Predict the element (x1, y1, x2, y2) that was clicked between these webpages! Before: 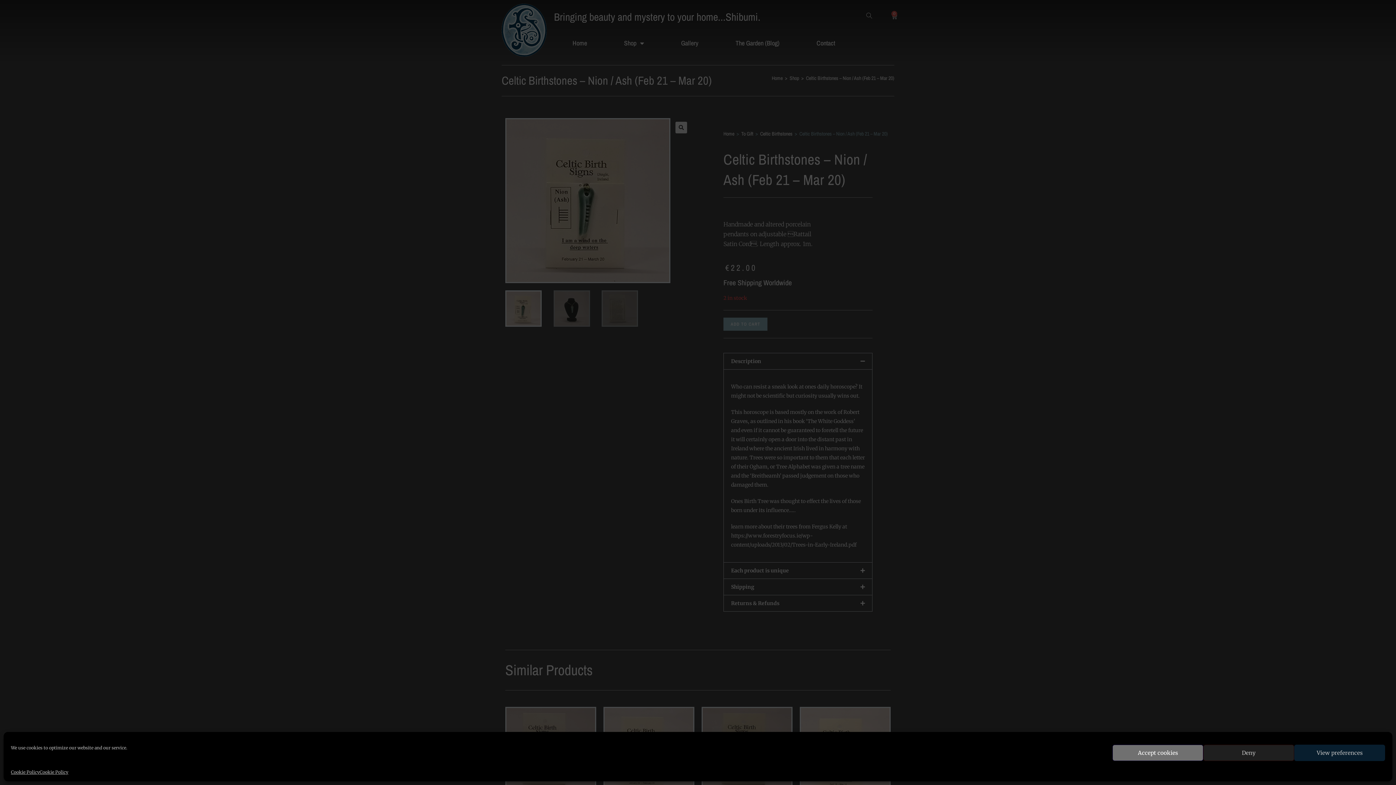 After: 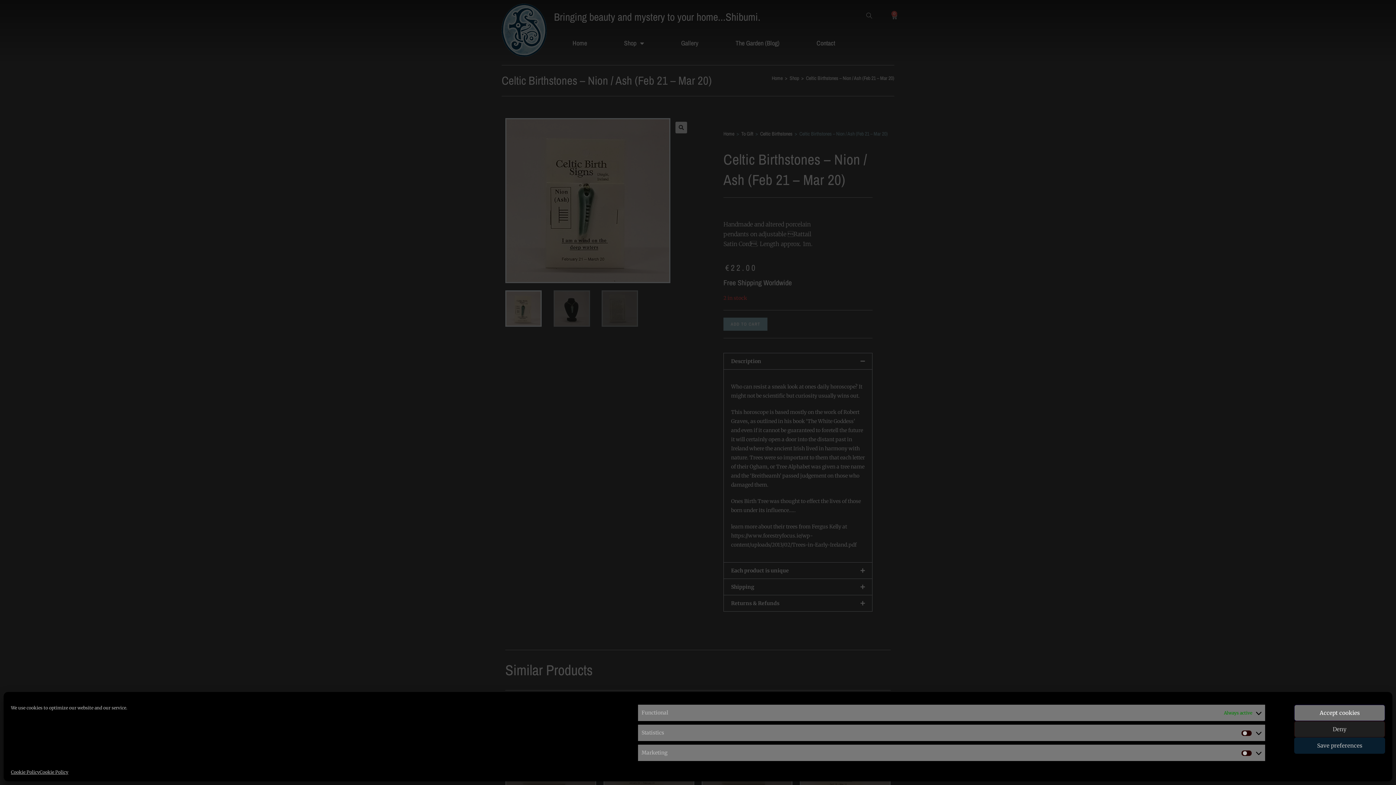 Action: bbox: (1294, 745, 1385, 761) label: View preferences